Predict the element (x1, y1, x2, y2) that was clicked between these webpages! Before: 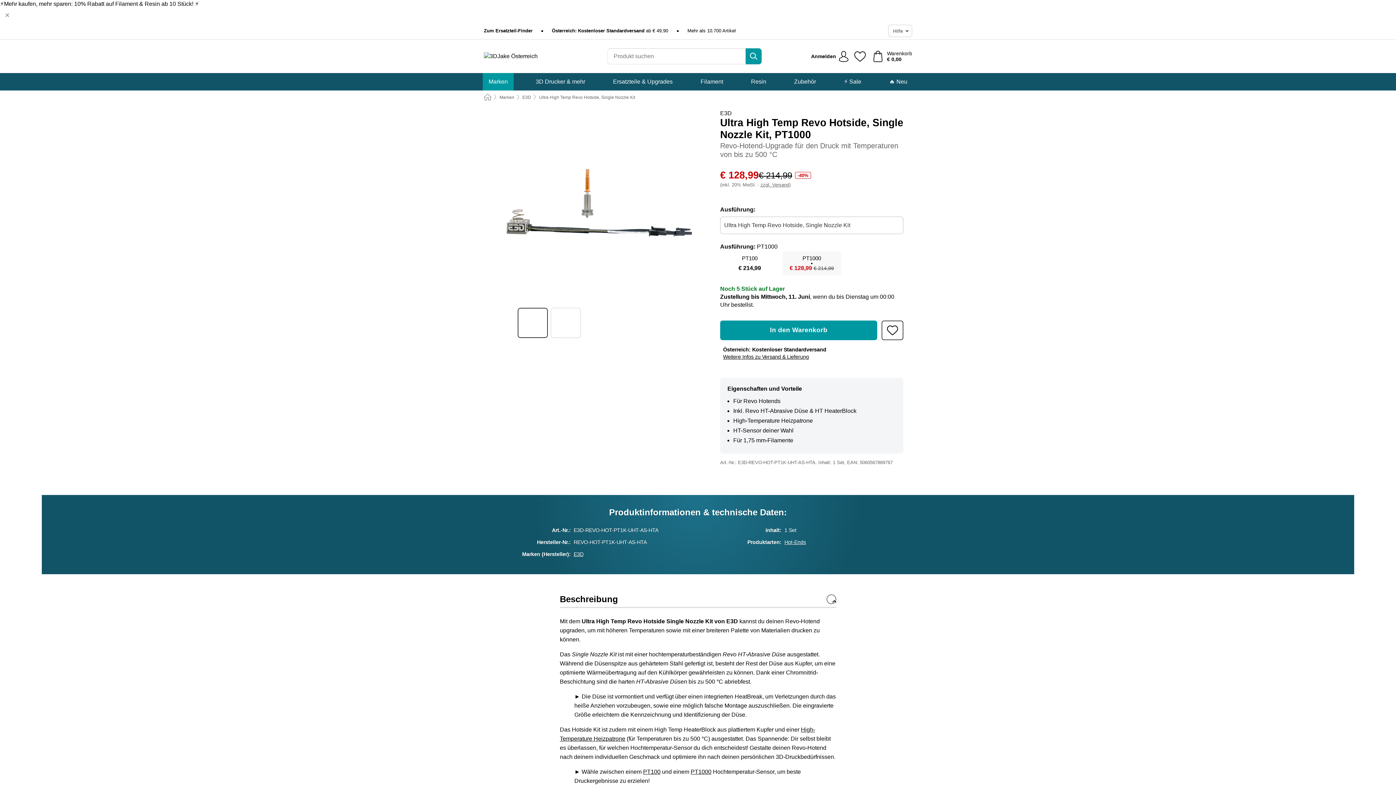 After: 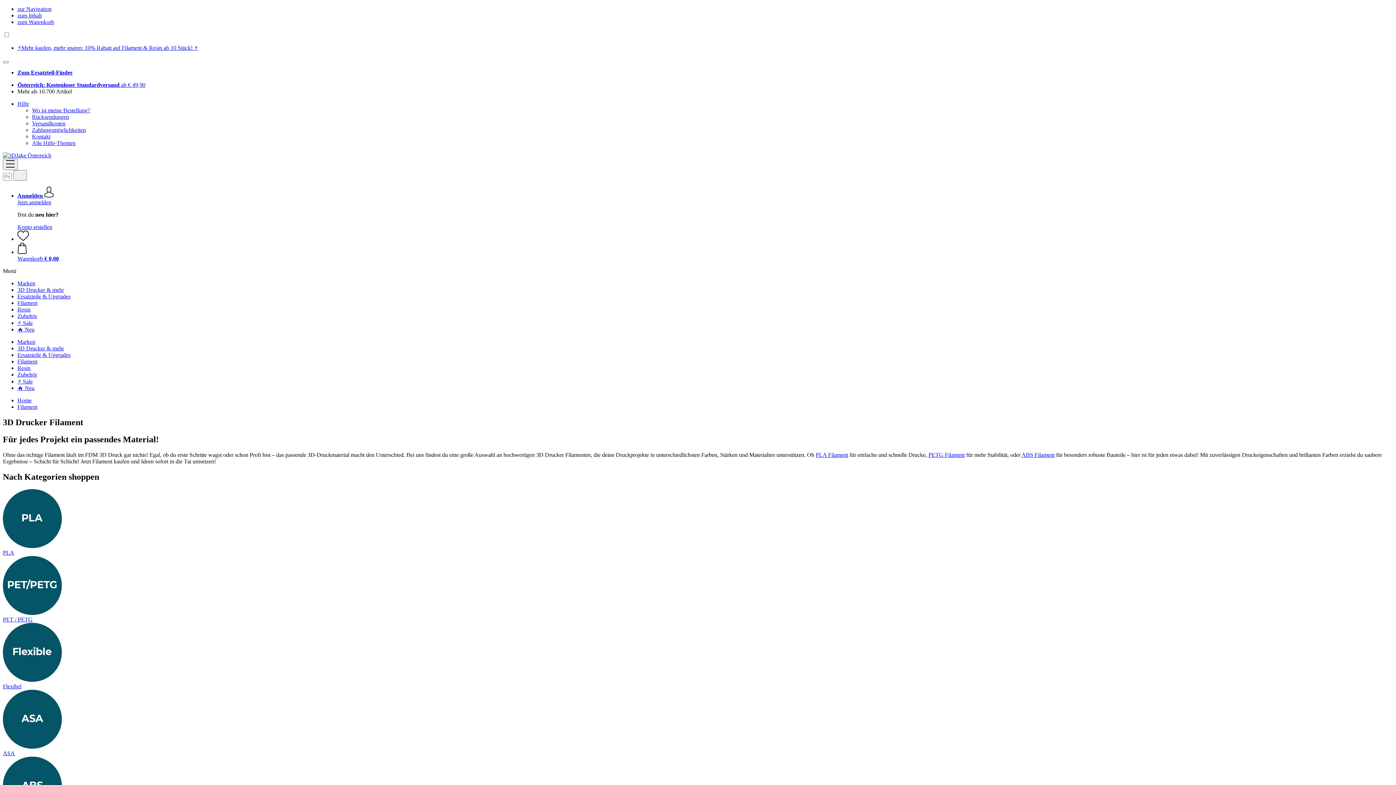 Action: label: Filament bbox: (694, 73, 729, 90)